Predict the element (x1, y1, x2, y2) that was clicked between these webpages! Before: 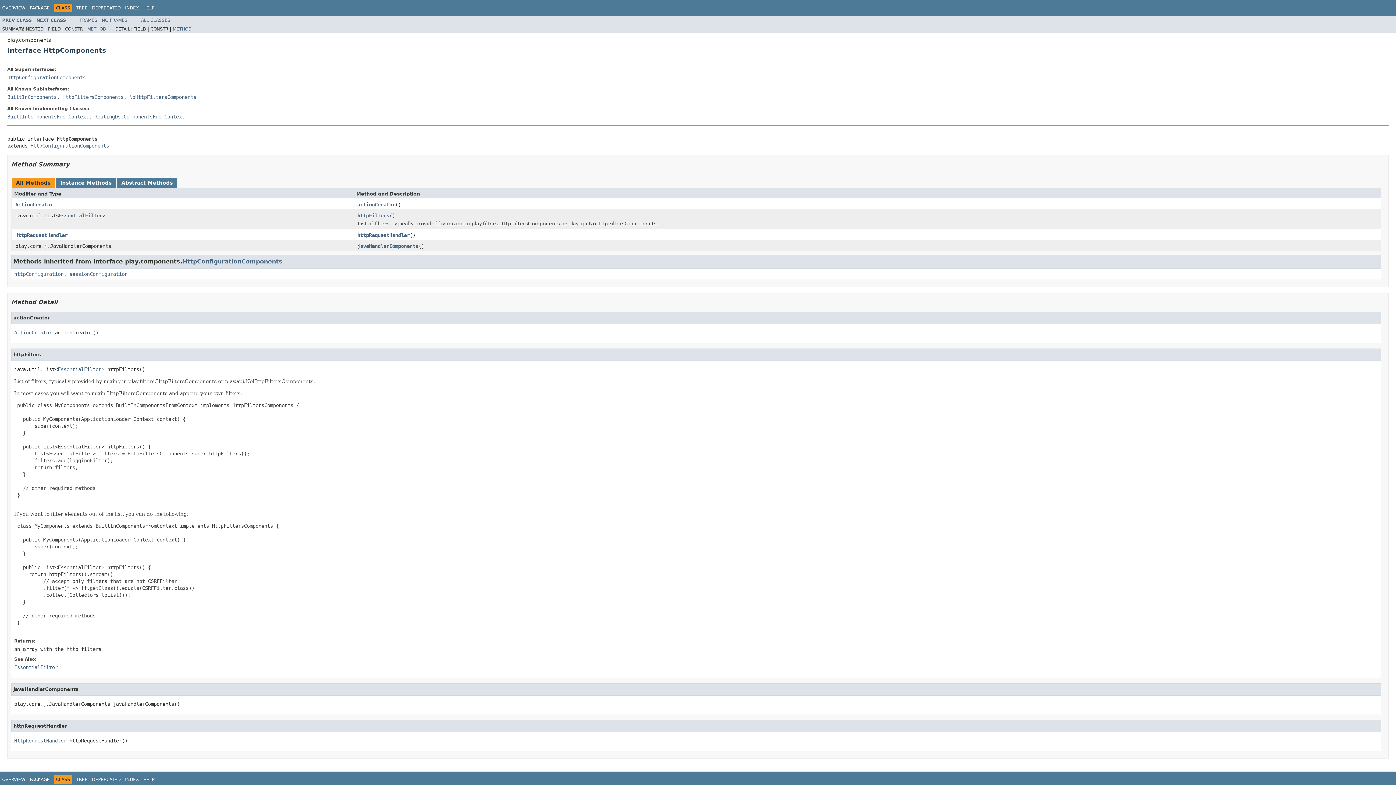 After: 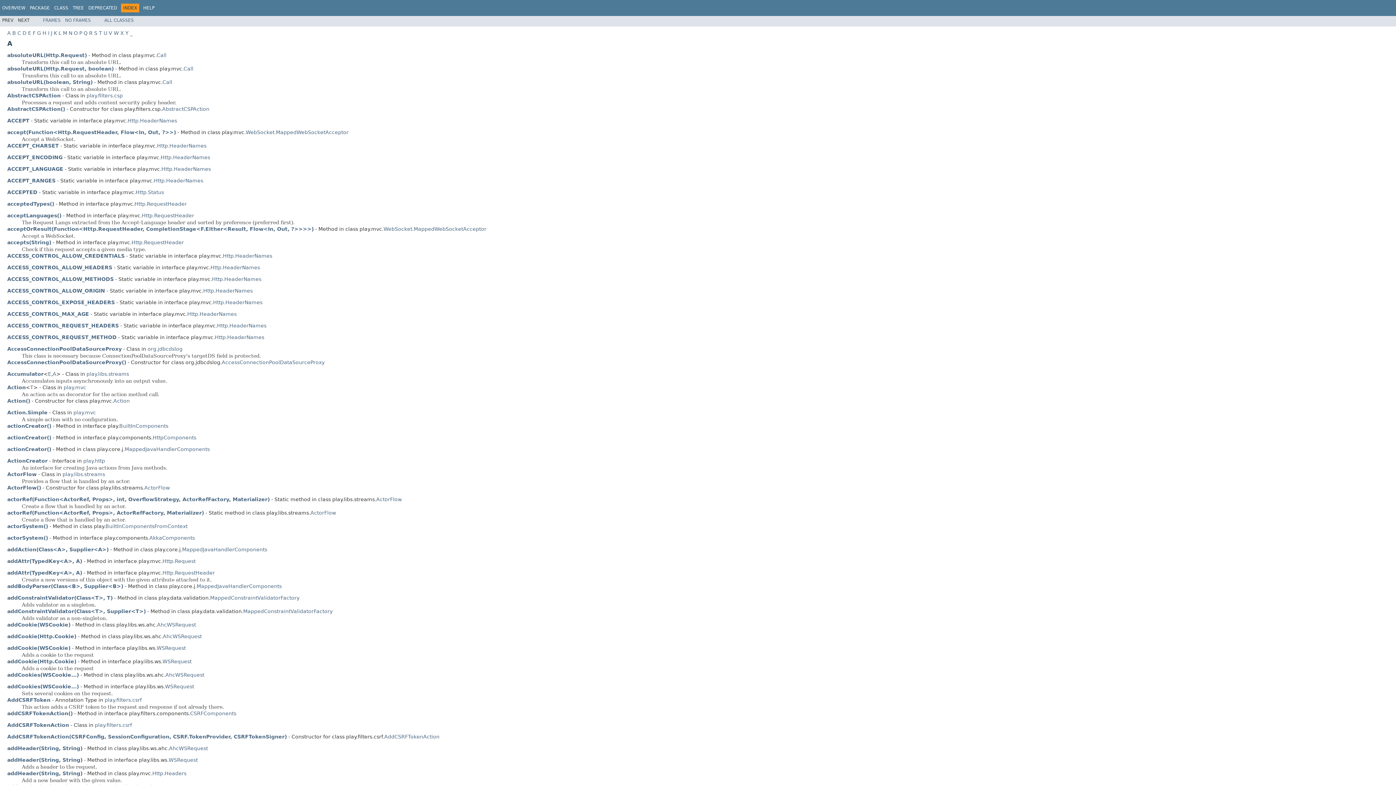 Action: label: INDEX bbox: (125, 777, 138, 782)